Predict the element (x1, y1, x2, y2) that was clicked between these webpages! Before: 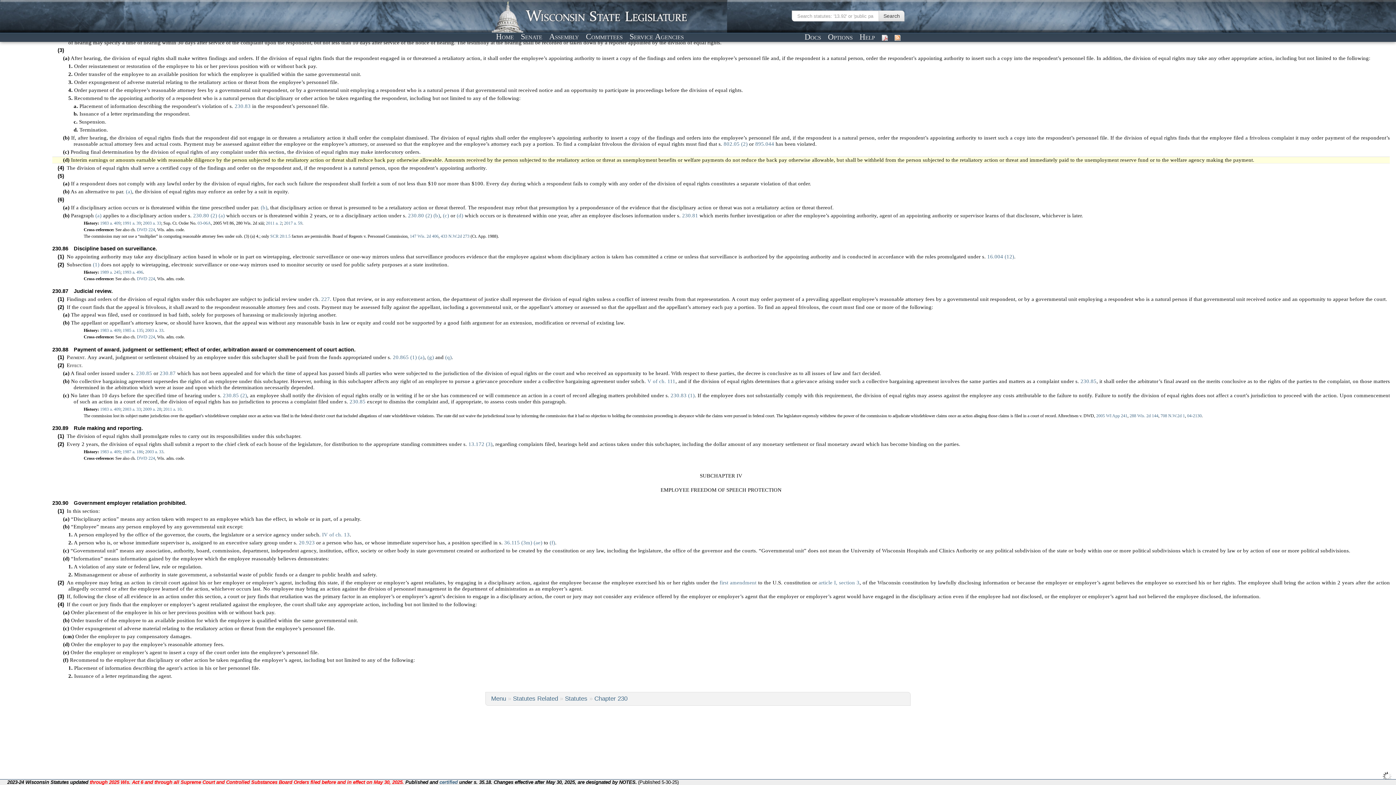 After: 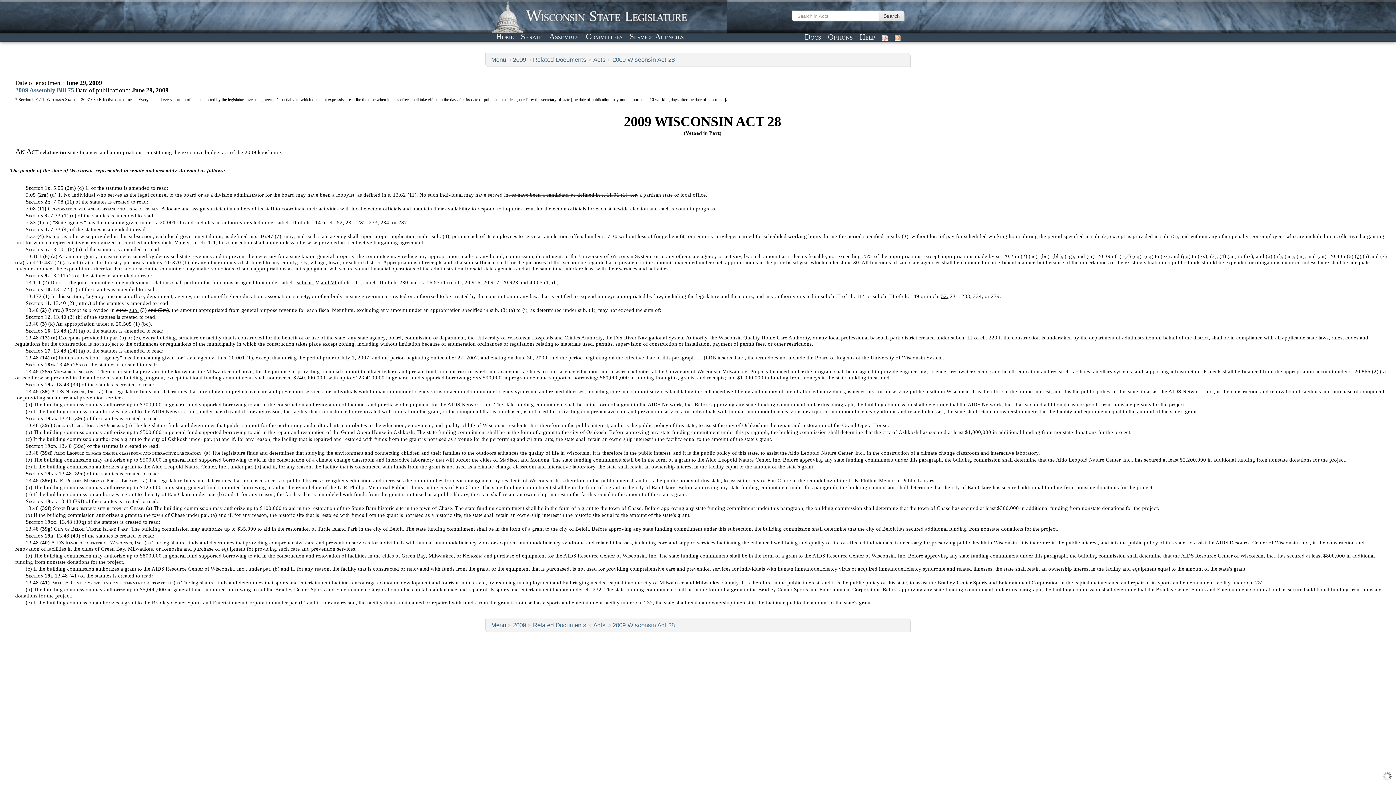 Action: bbox: (143, 406, 161, 411) label: 2009 a. 28